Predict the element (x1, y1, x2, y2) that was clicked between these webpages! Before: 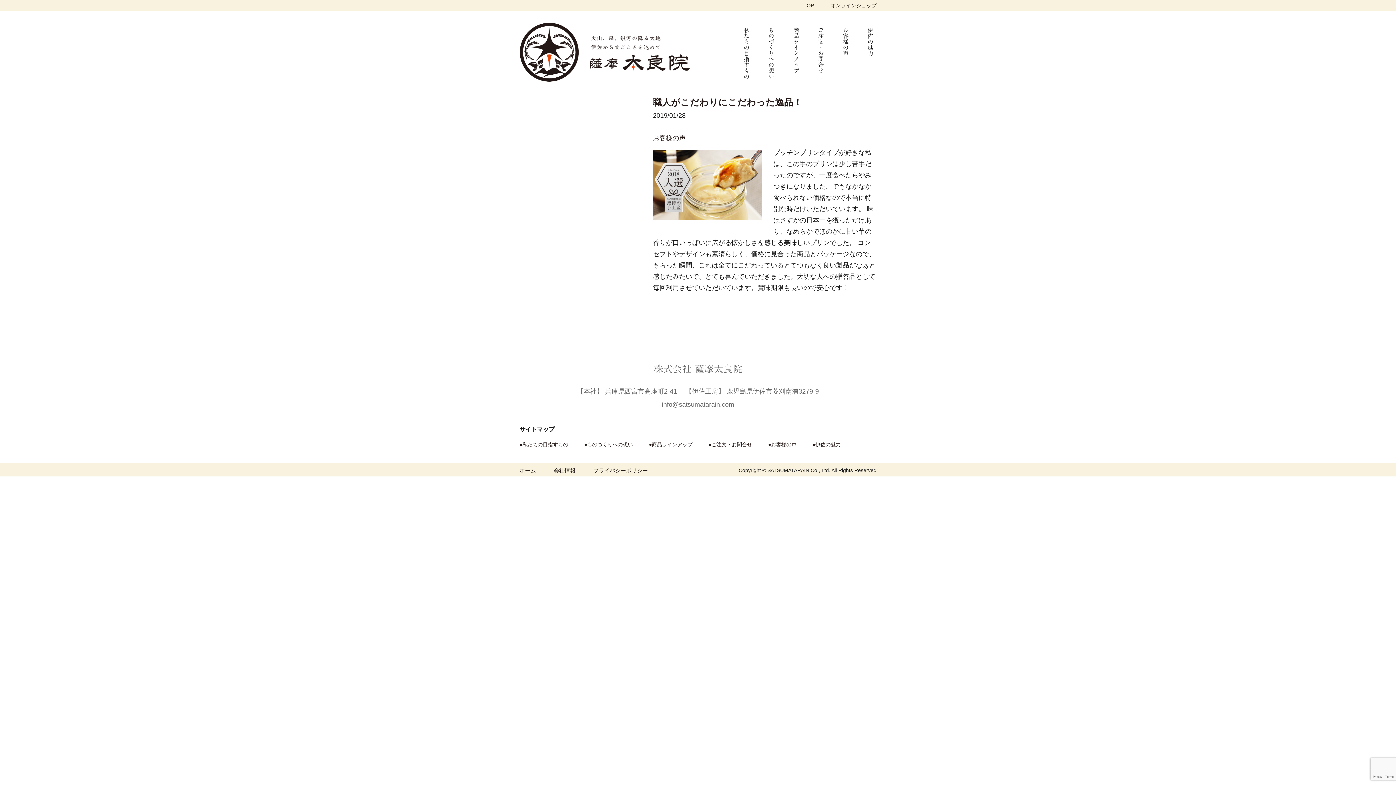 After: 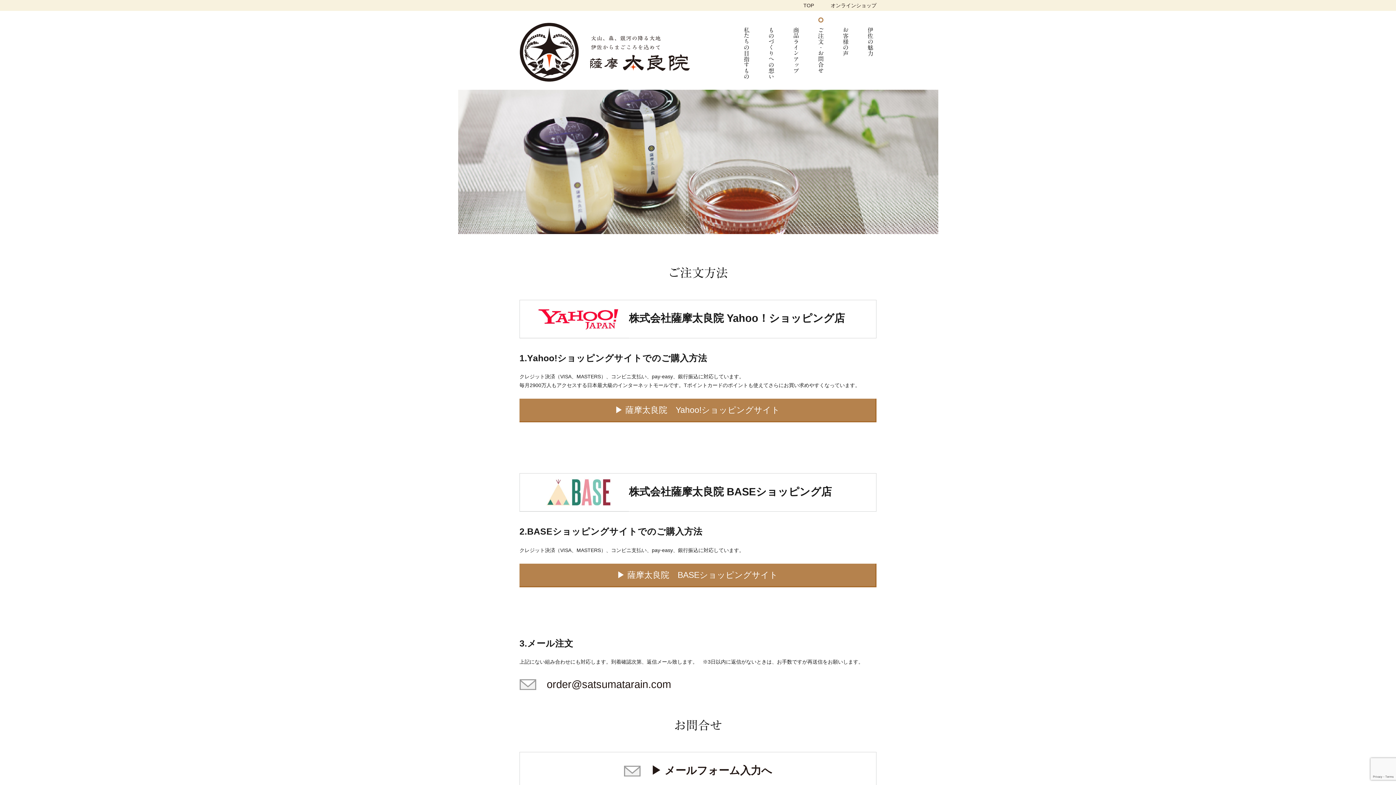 Action: bbox: (708, 441, 752, 447) label: ●ご注文・お問合せ